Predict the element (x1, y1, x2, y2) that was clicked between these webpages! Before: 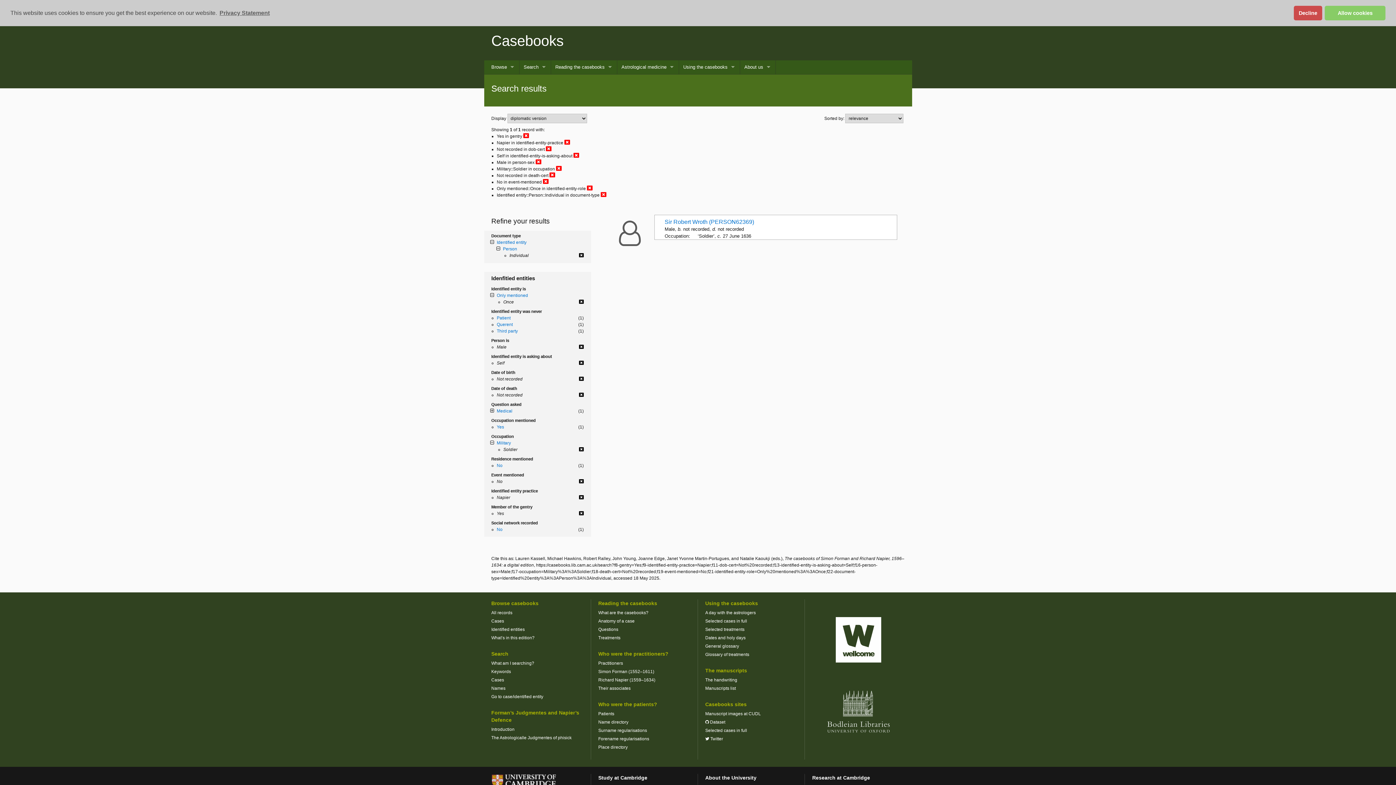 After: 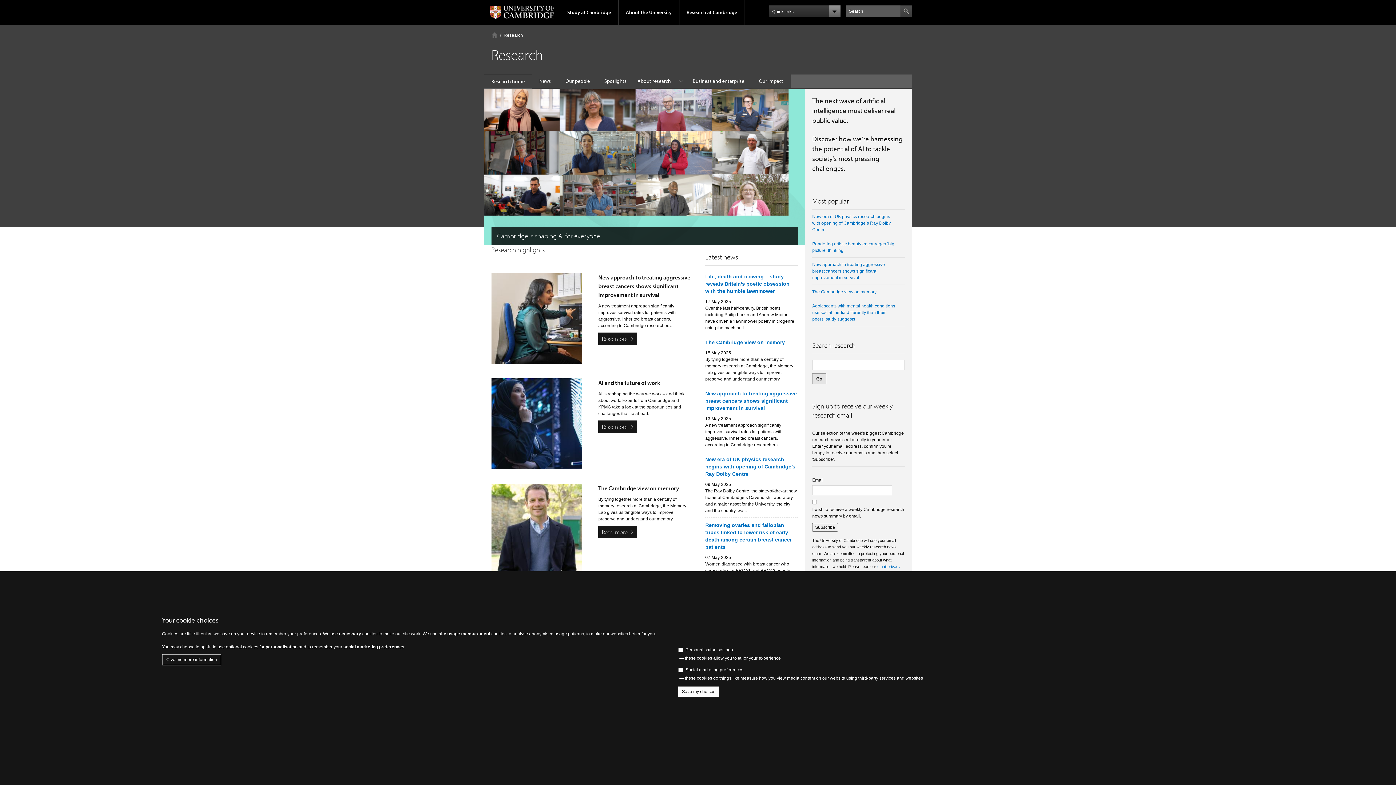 Action: bbox: (812, 775, 870, 781) label: Research at Cambridge